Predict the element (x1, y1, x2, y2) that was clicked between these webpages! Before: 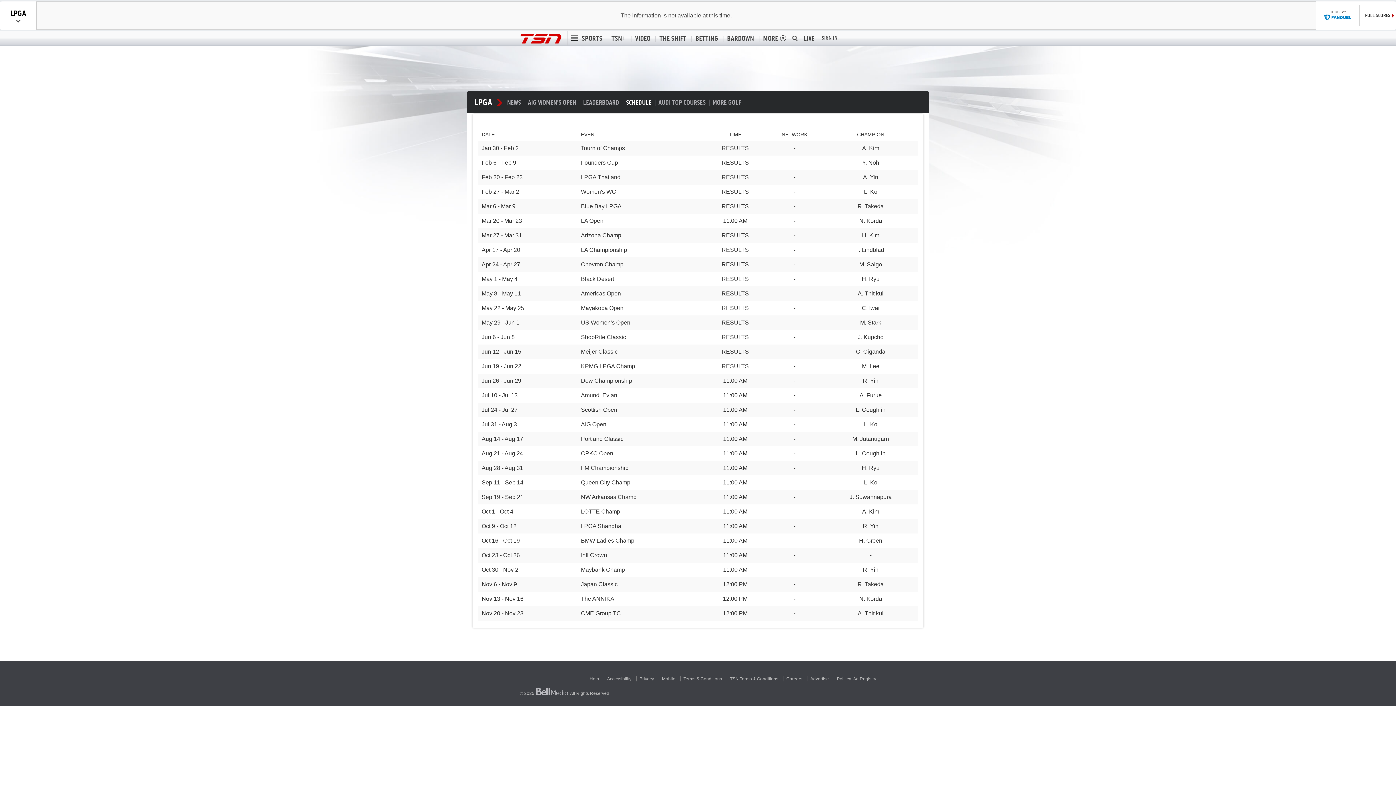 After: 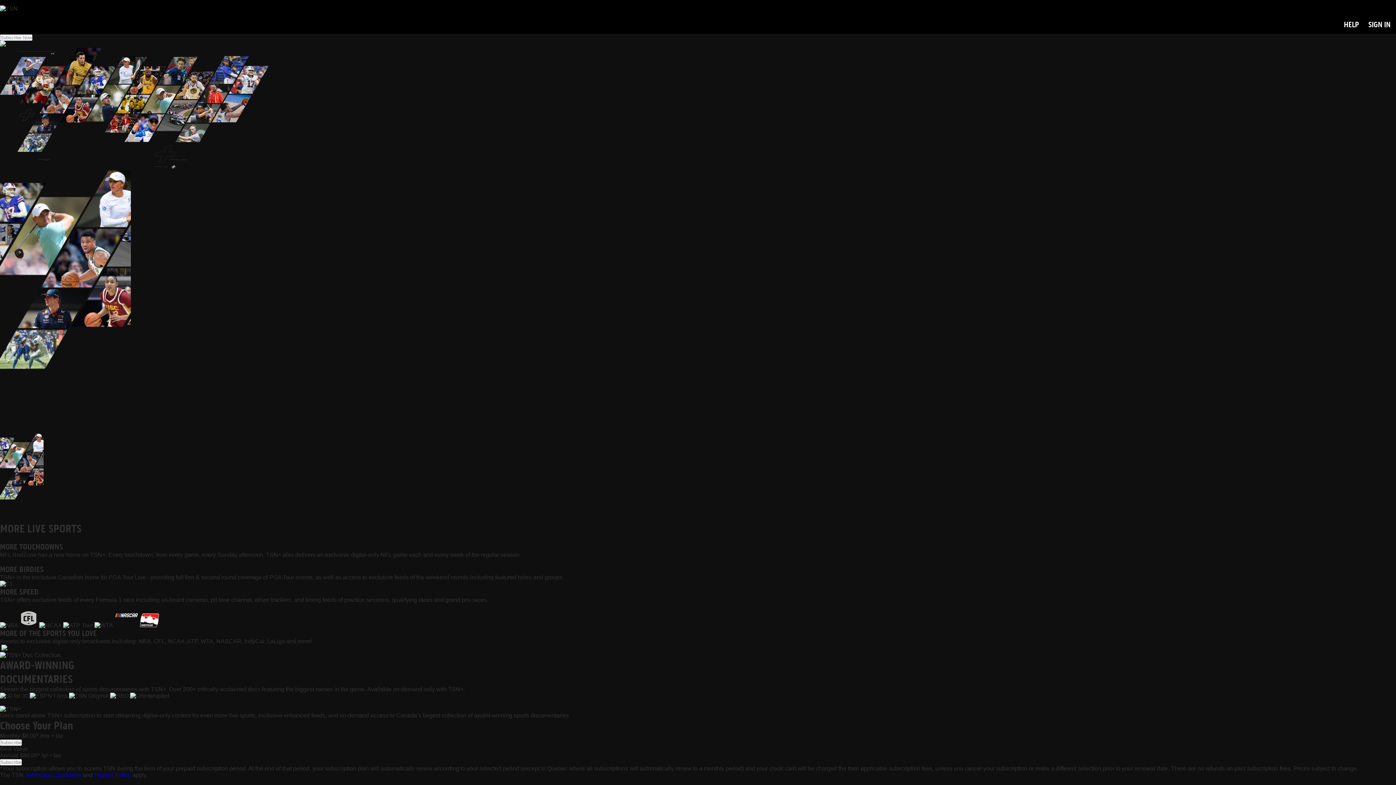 Action: label: TSN+ bbox: (608, 35, 629, 41)